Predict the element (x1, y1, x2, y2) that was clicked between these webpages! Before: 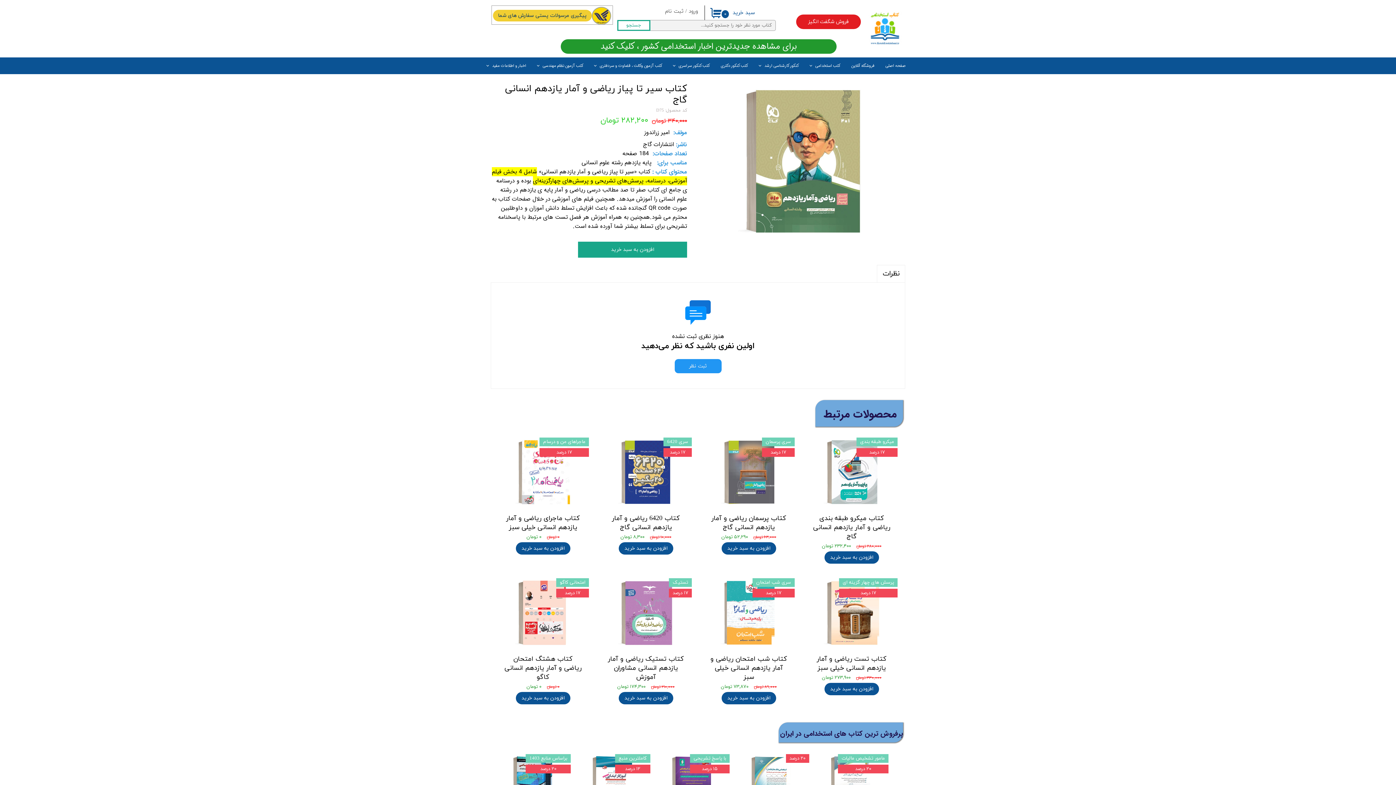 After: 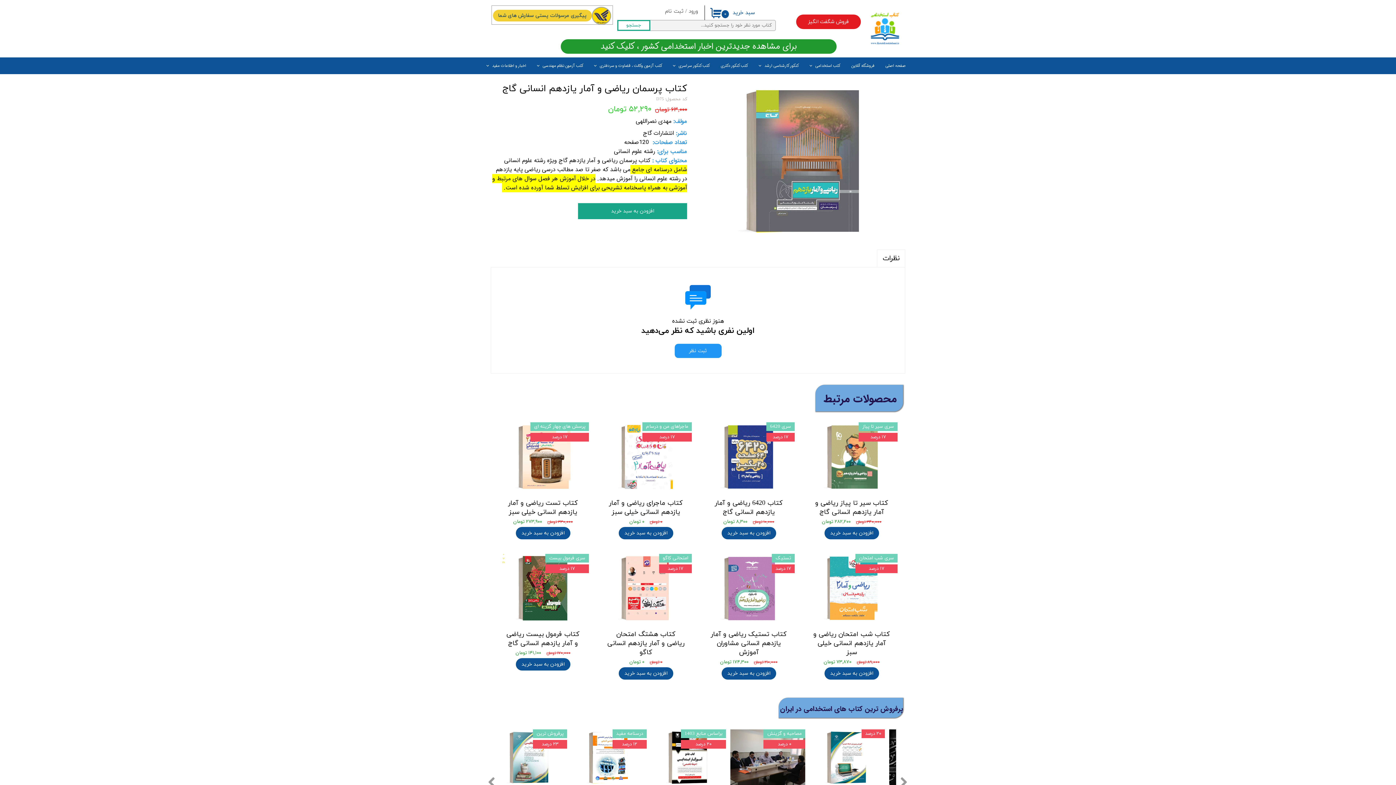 Action: bbox: (703, 437, 795, 506)